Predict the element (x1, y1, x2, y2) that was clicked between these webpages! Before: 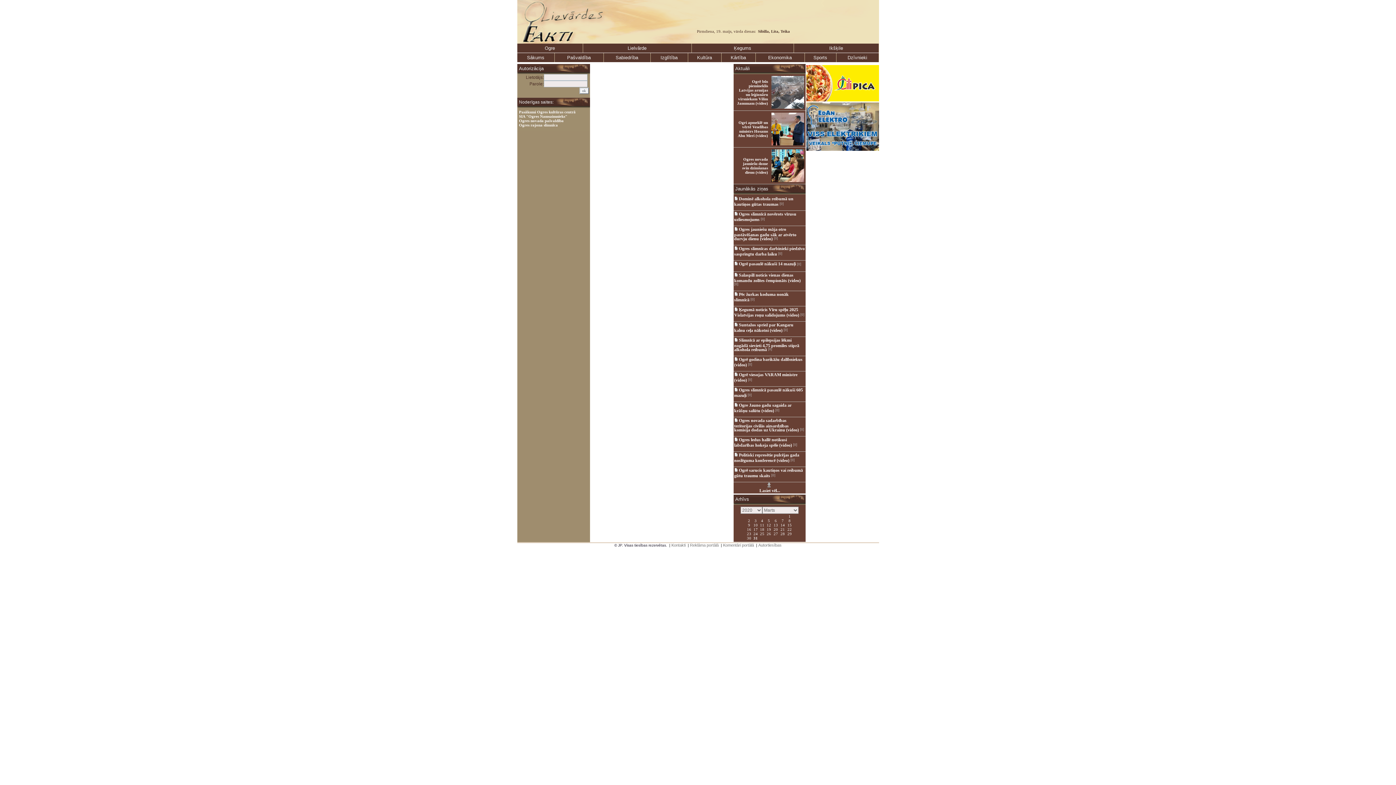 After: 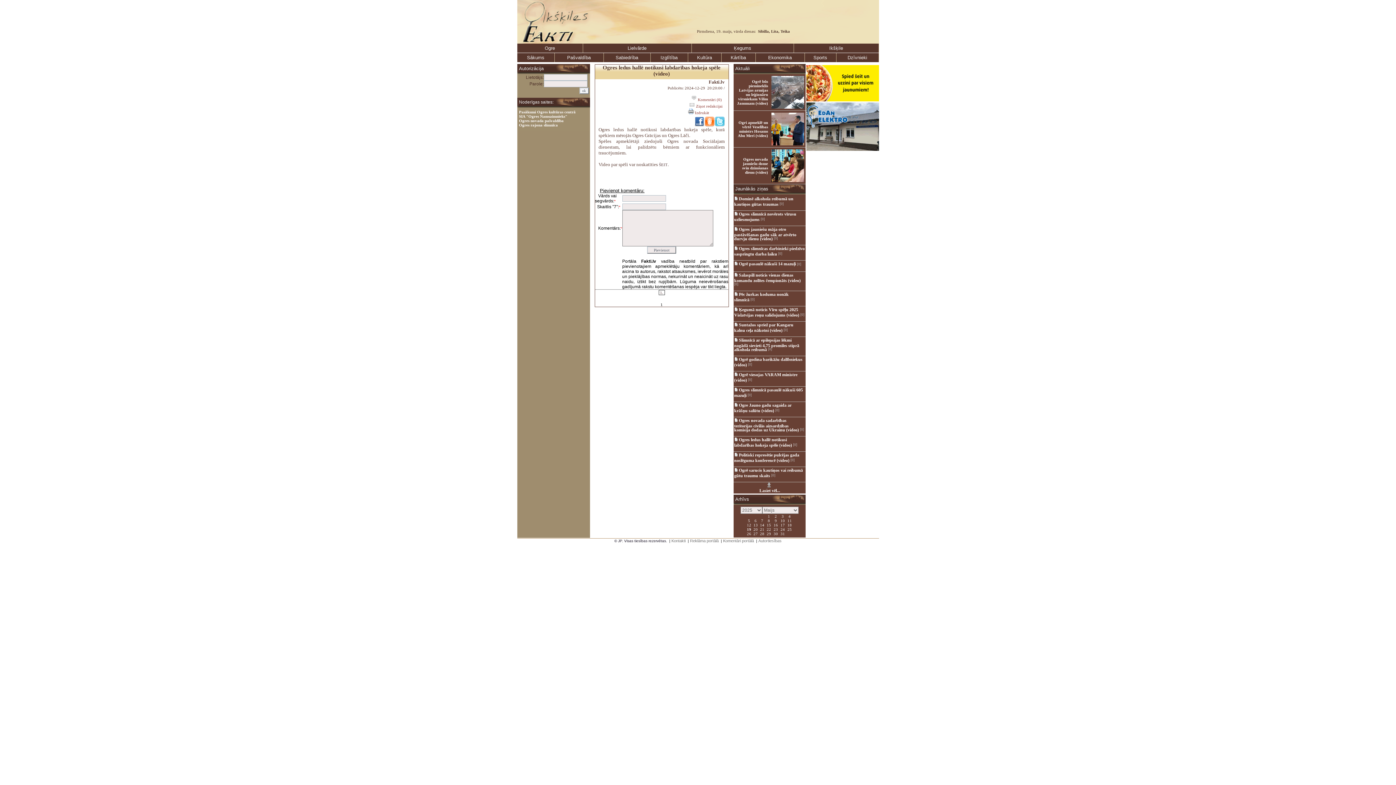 Action: bbox: (734, 437, 792, 447) label:  Ogres ledus hallē notikusi labdarības hokeja spēle (video)